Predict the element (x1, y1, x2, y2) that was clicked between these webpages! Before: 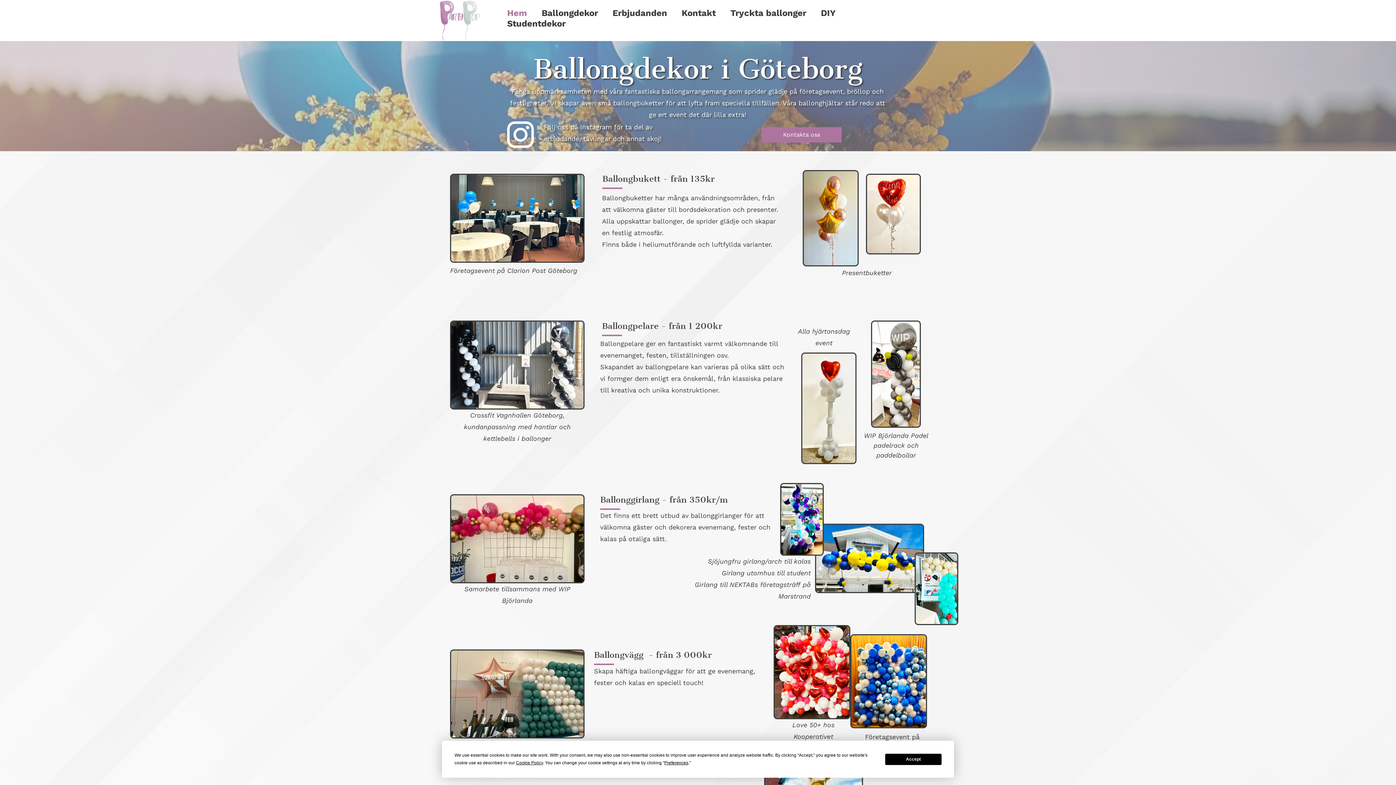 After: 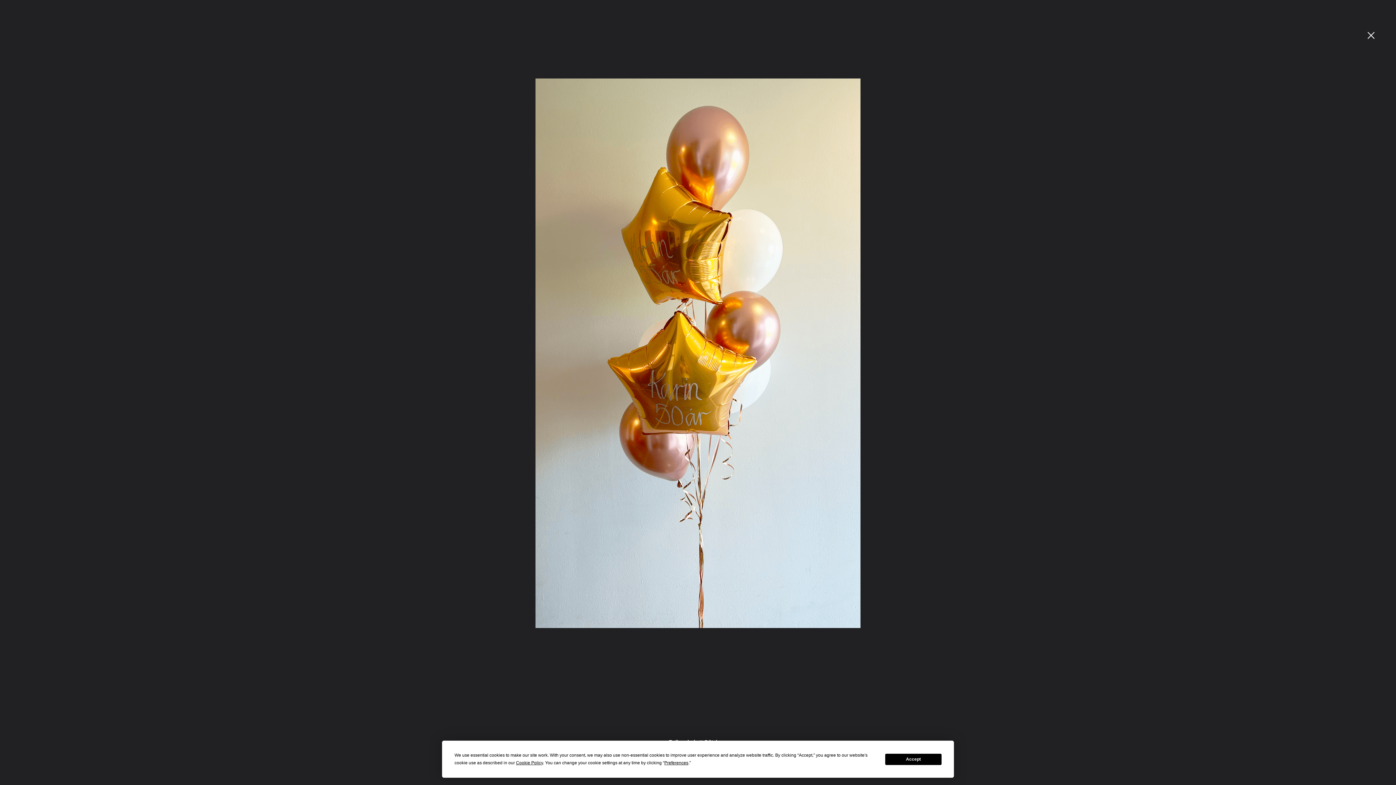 Action: bbox: (804, 171, 857, 265)